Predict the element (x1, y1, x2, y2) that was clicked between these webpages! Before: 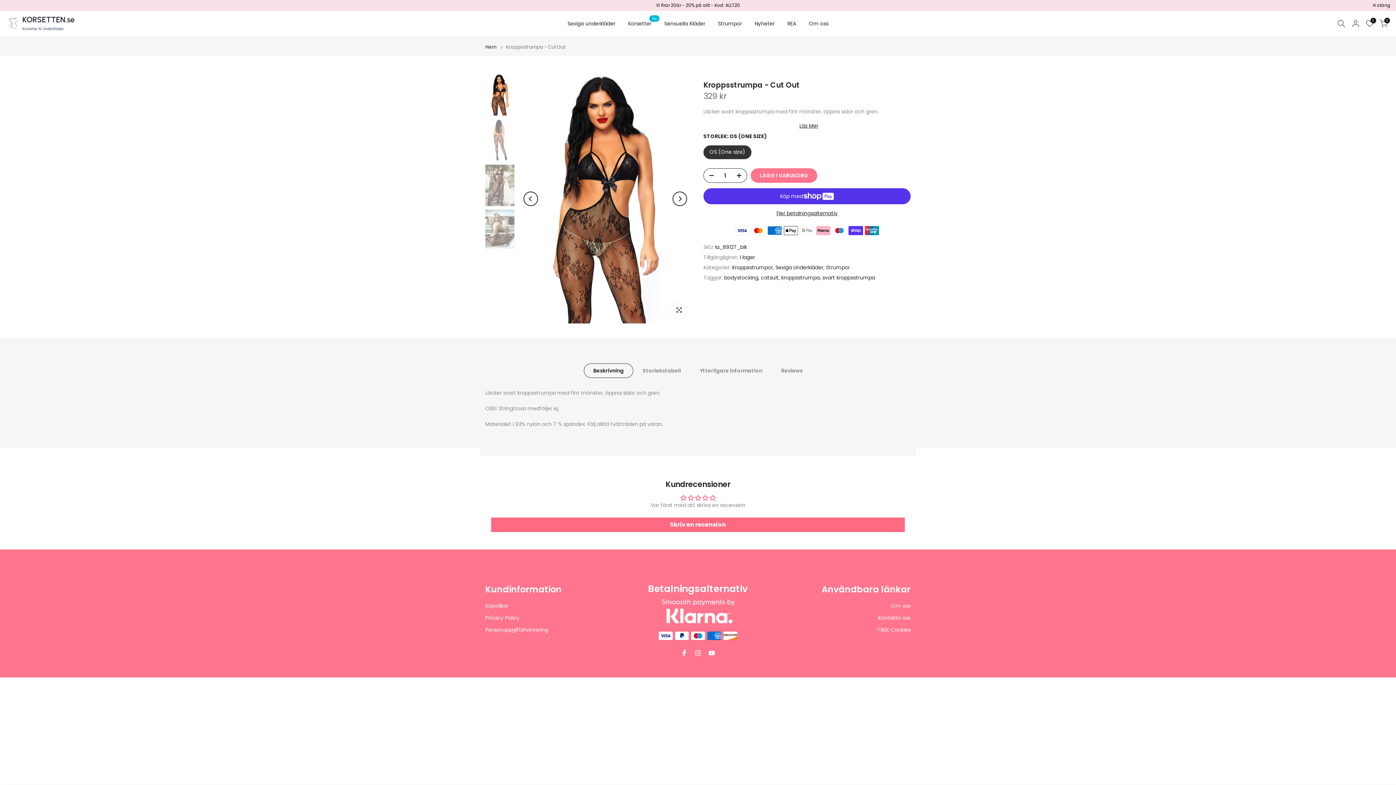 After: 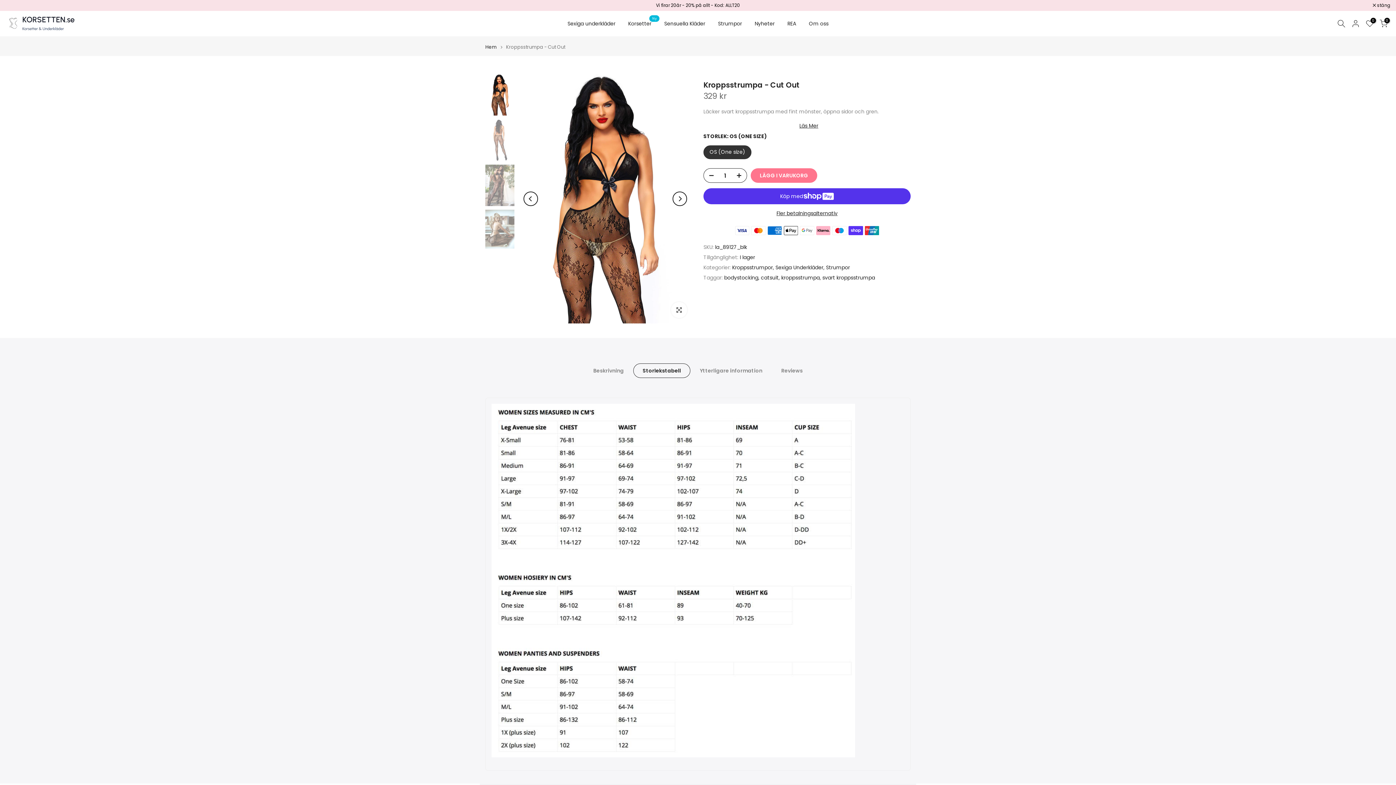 Action: label: Storlekstabell bbox: (633, 363, 690, 378)